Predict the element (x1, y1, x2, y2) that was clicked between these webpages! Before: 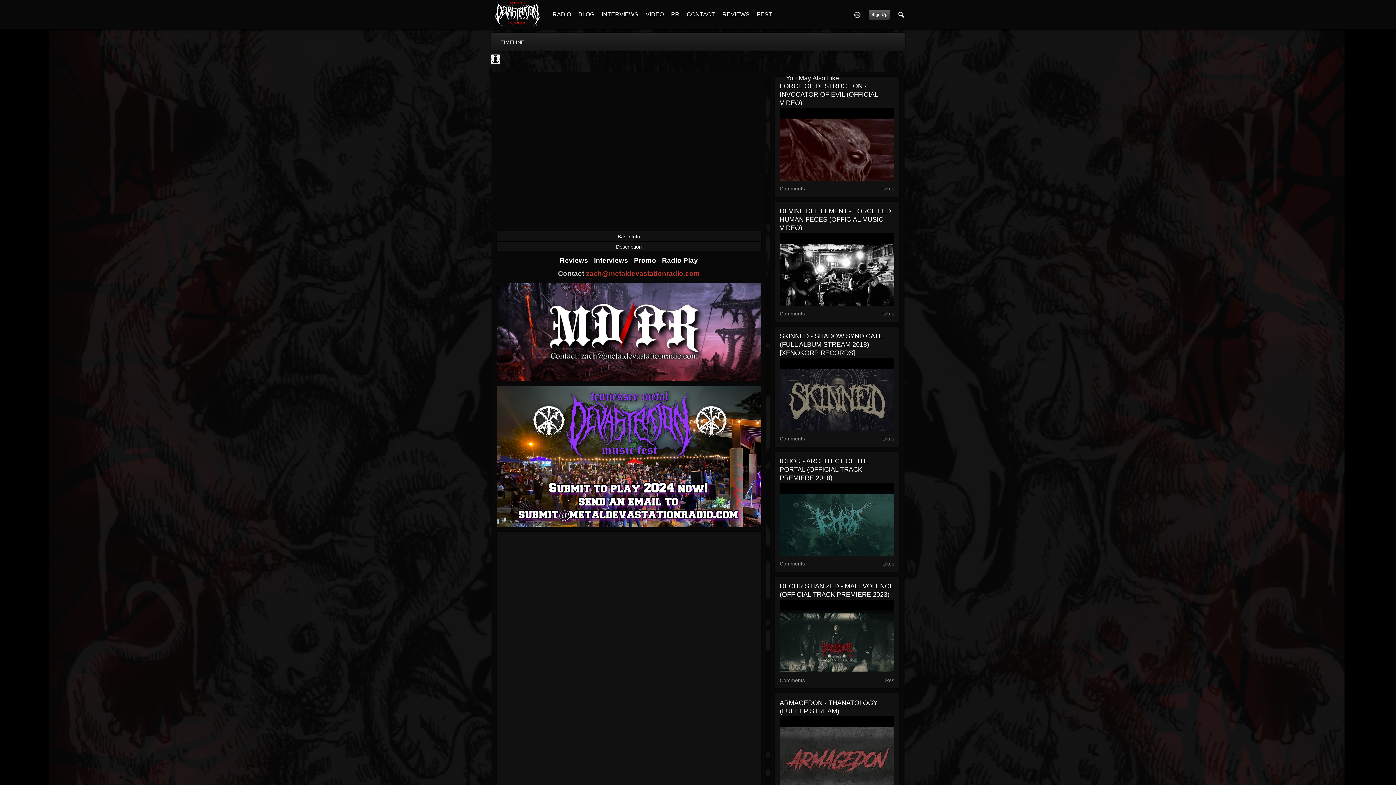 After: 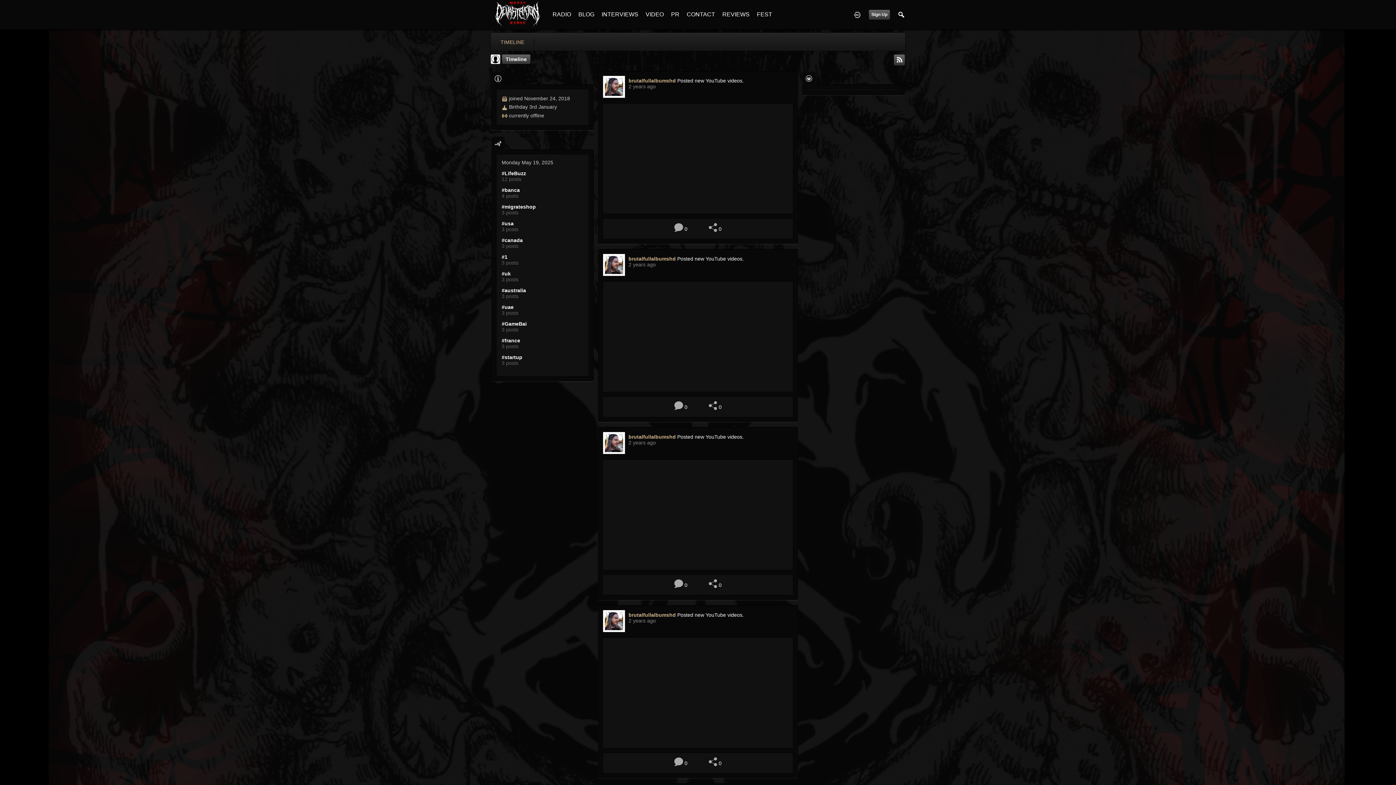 Action: bbox: (490, 38, 534, 46) label: TIMELINE